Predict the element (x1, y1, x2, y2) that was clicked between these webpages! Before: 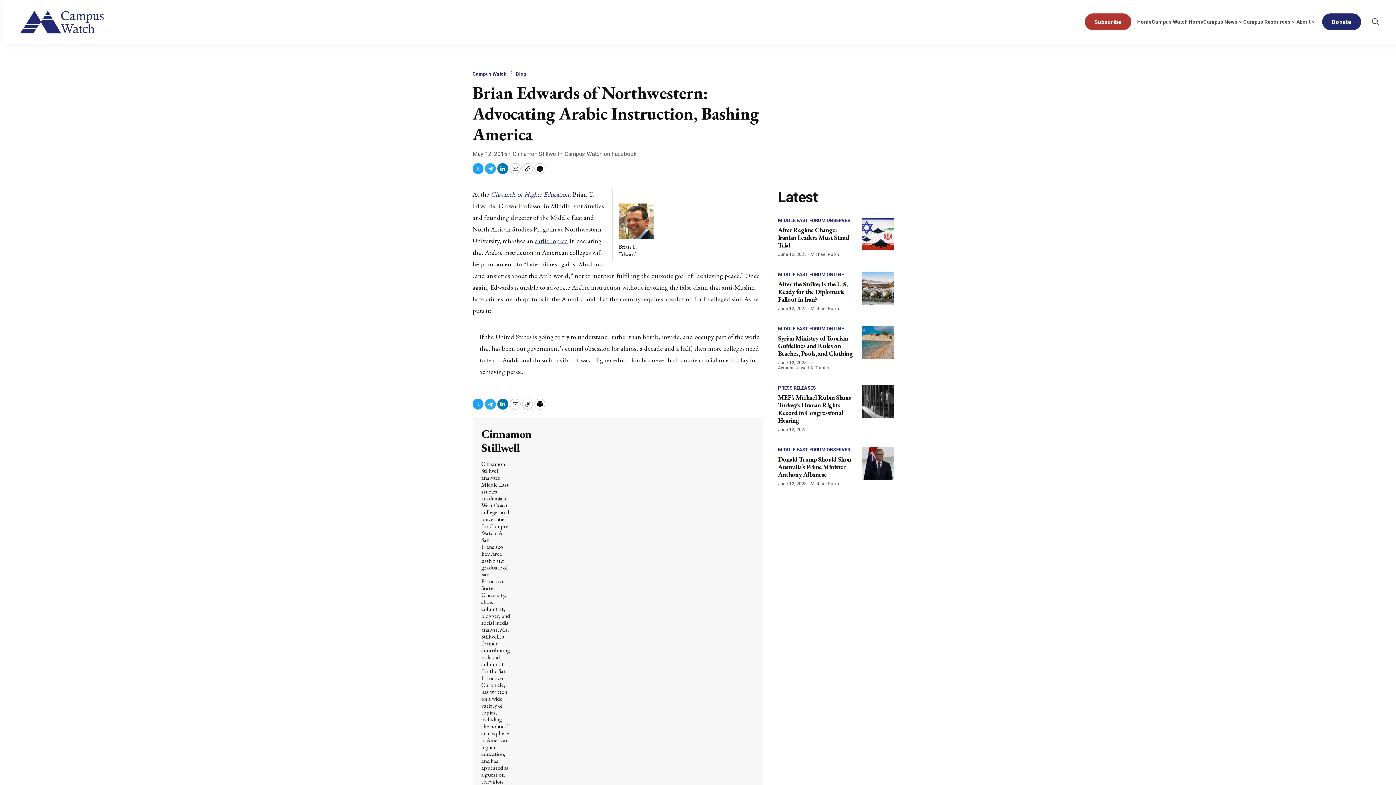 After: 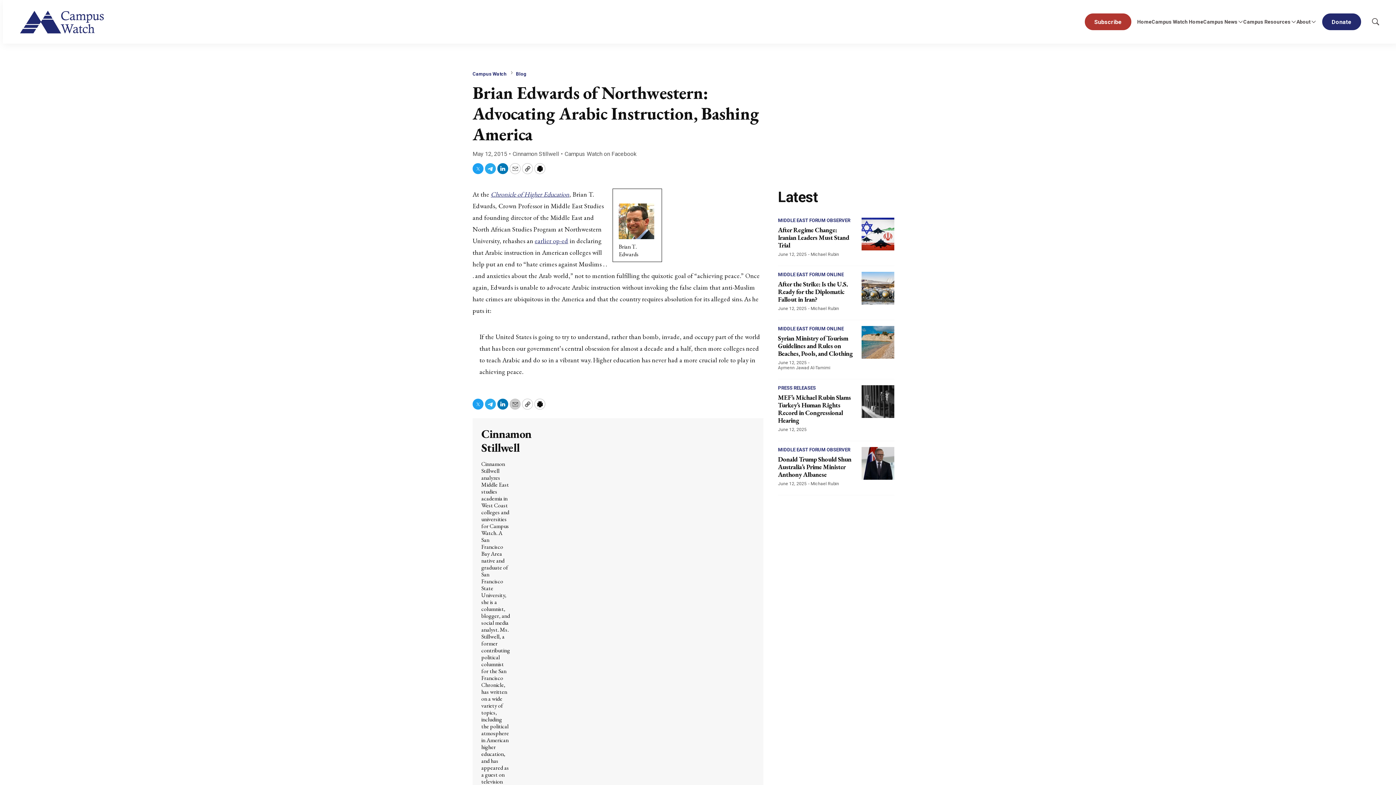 Action: bbox: (509, 398, 520, 409) label: Email